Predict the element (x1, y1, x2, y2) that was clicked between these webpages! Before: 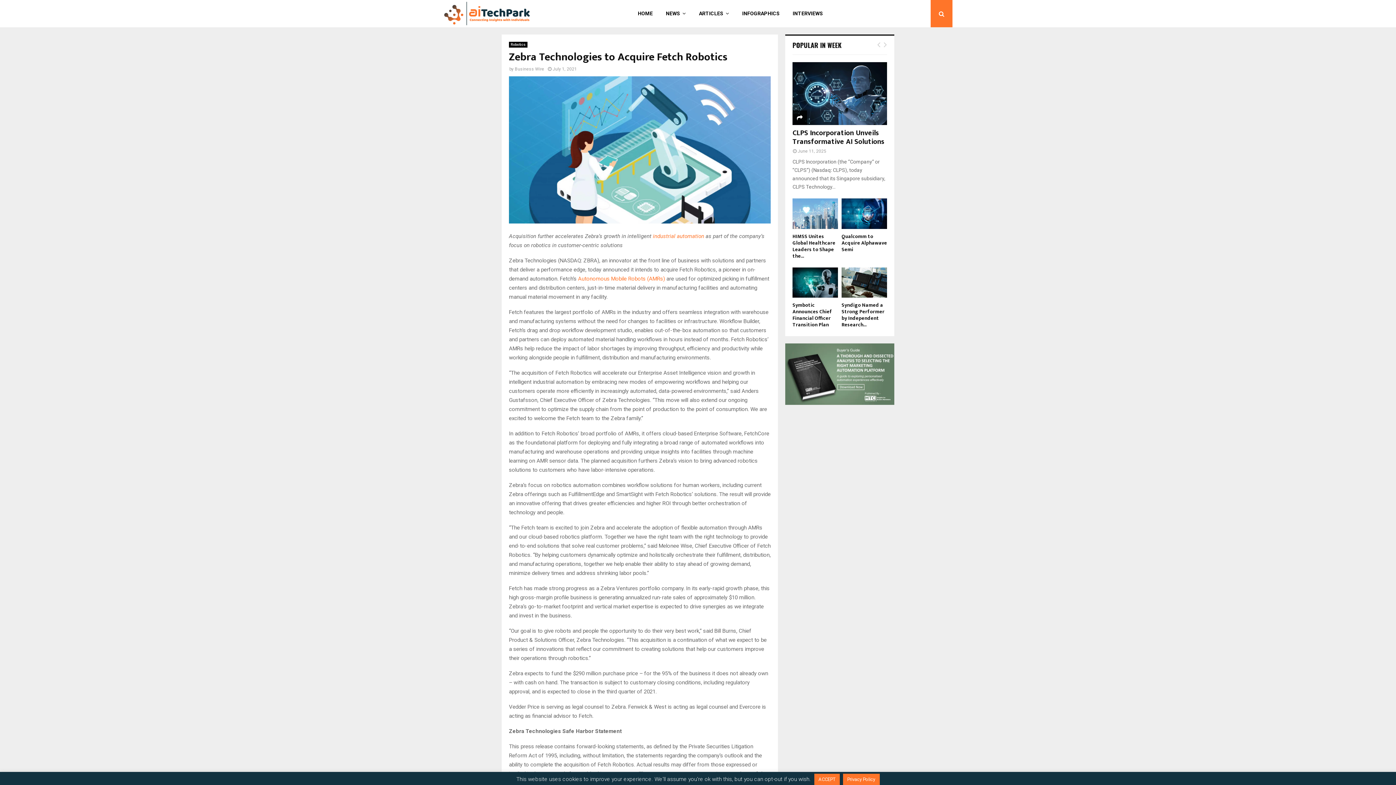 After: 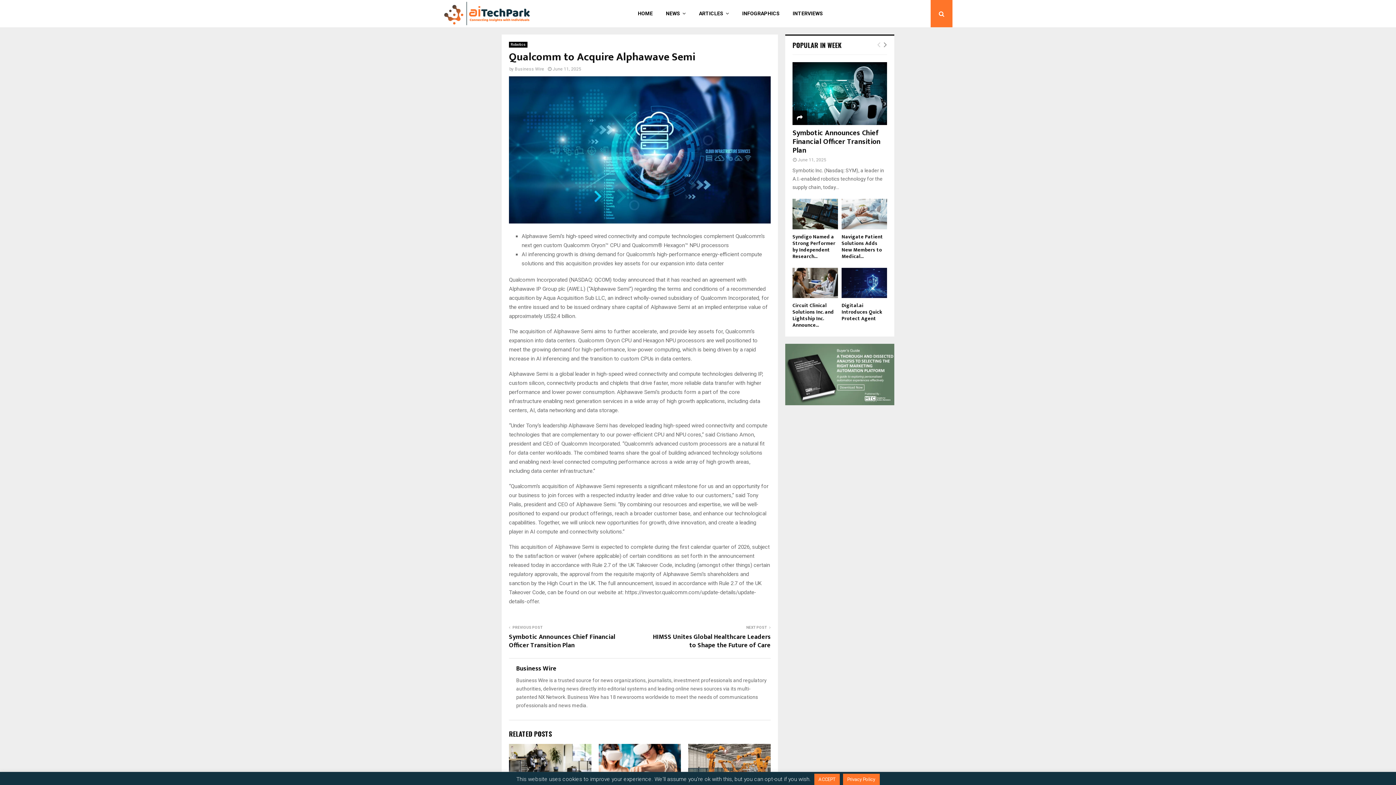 Action: bbox: (841, 198, 887, 228)